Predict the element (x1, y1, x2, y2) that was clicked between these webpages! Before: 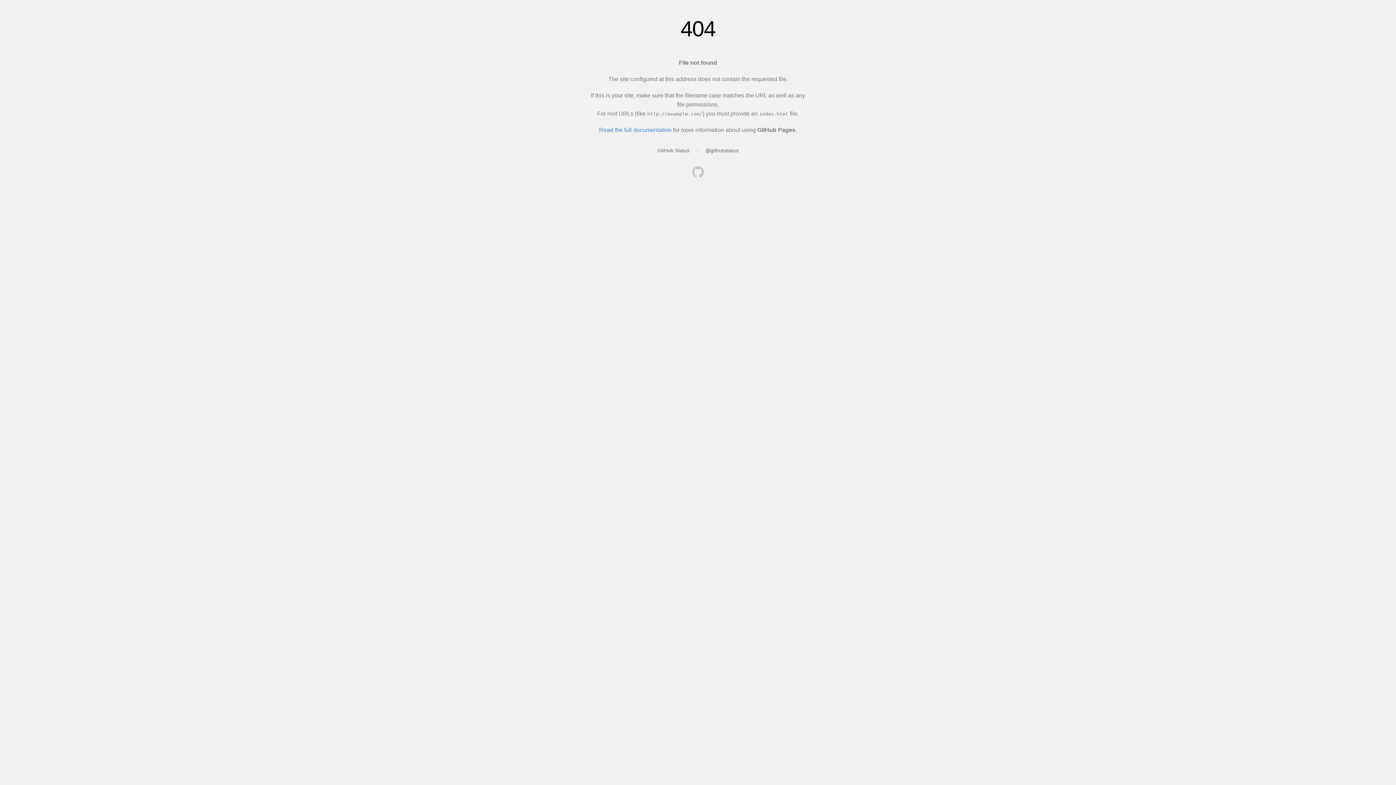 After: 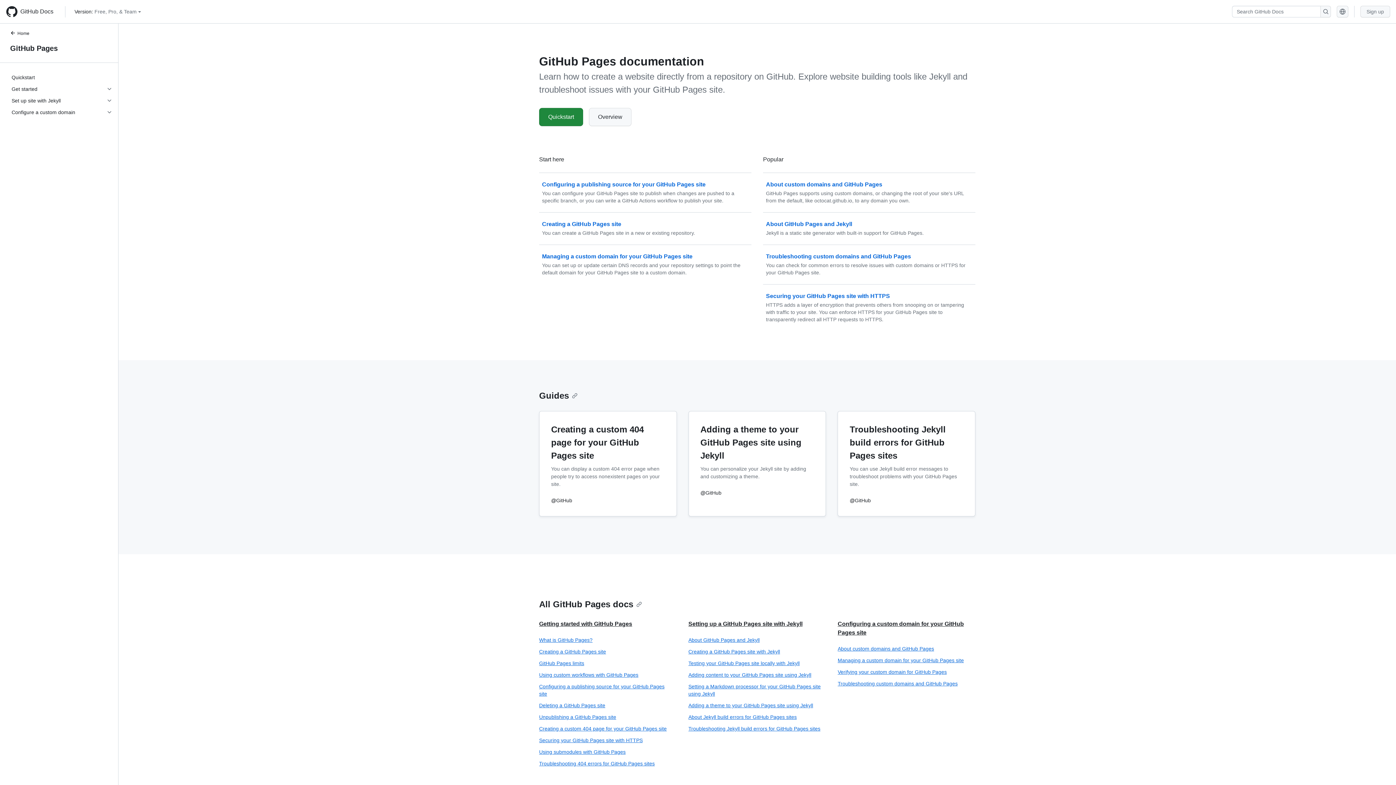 Action: label: Read the full documentation bbox: (599, 126, 671, 133)